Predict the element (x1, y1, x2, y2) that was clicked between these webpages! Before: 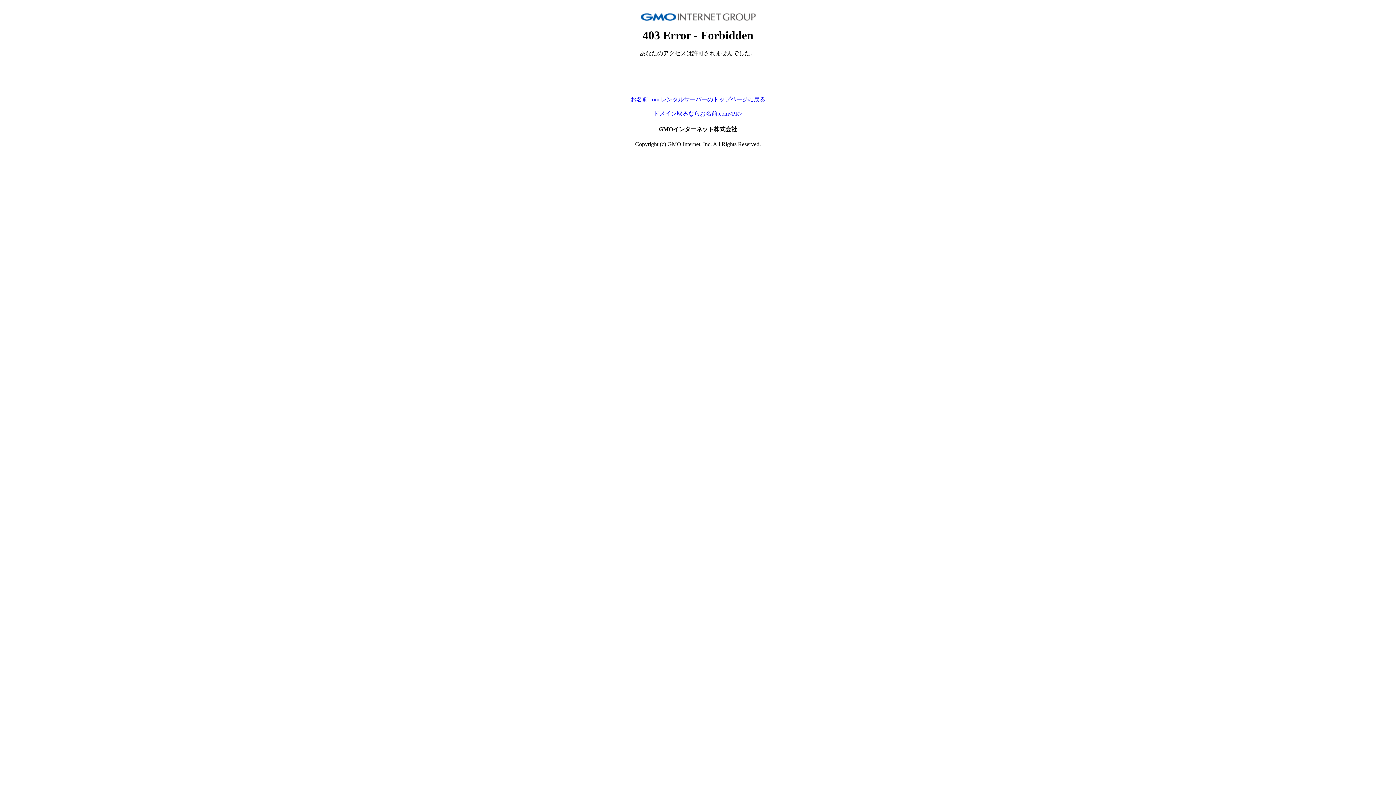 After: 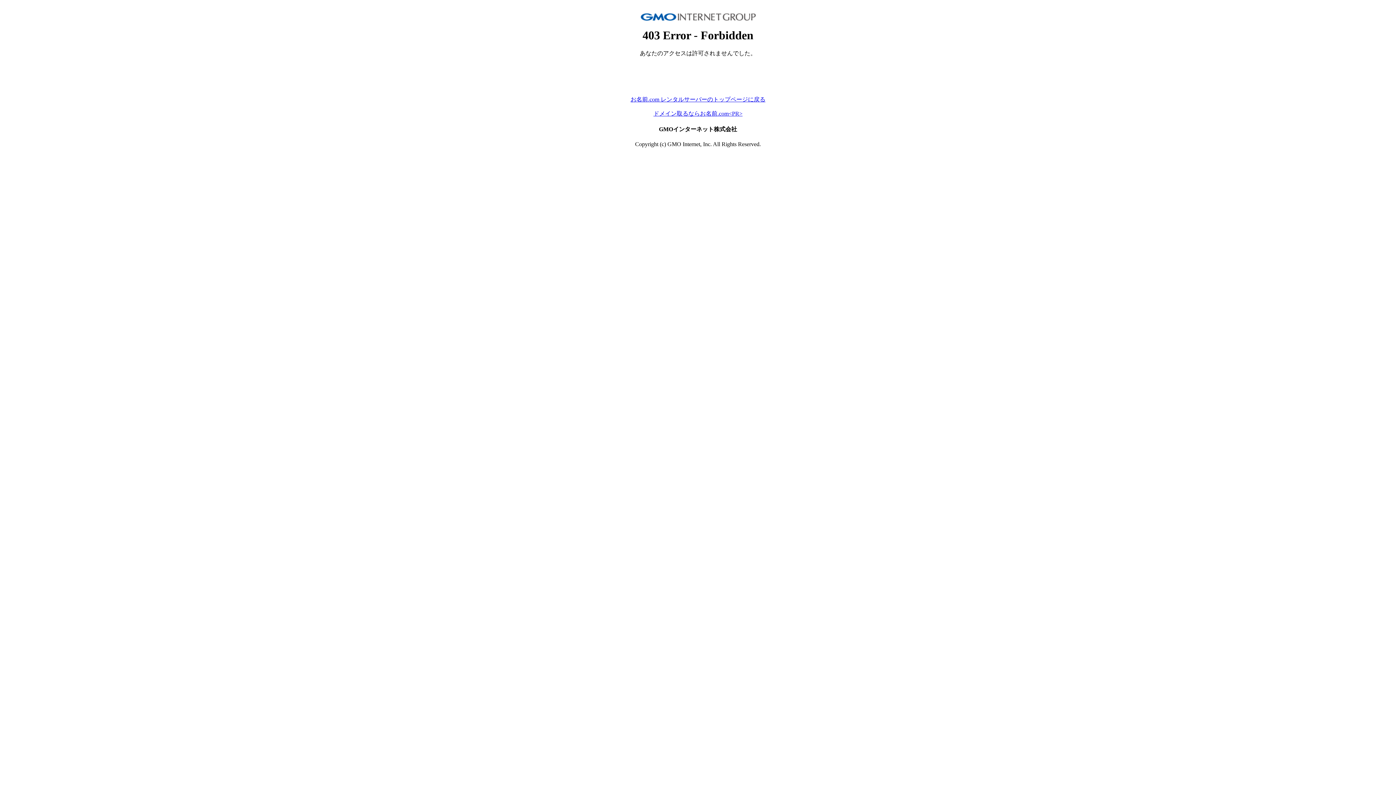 Action: label: お名前.com レンタルサーバーのトップページに戻る bbox: (630, 96, 765, 102)